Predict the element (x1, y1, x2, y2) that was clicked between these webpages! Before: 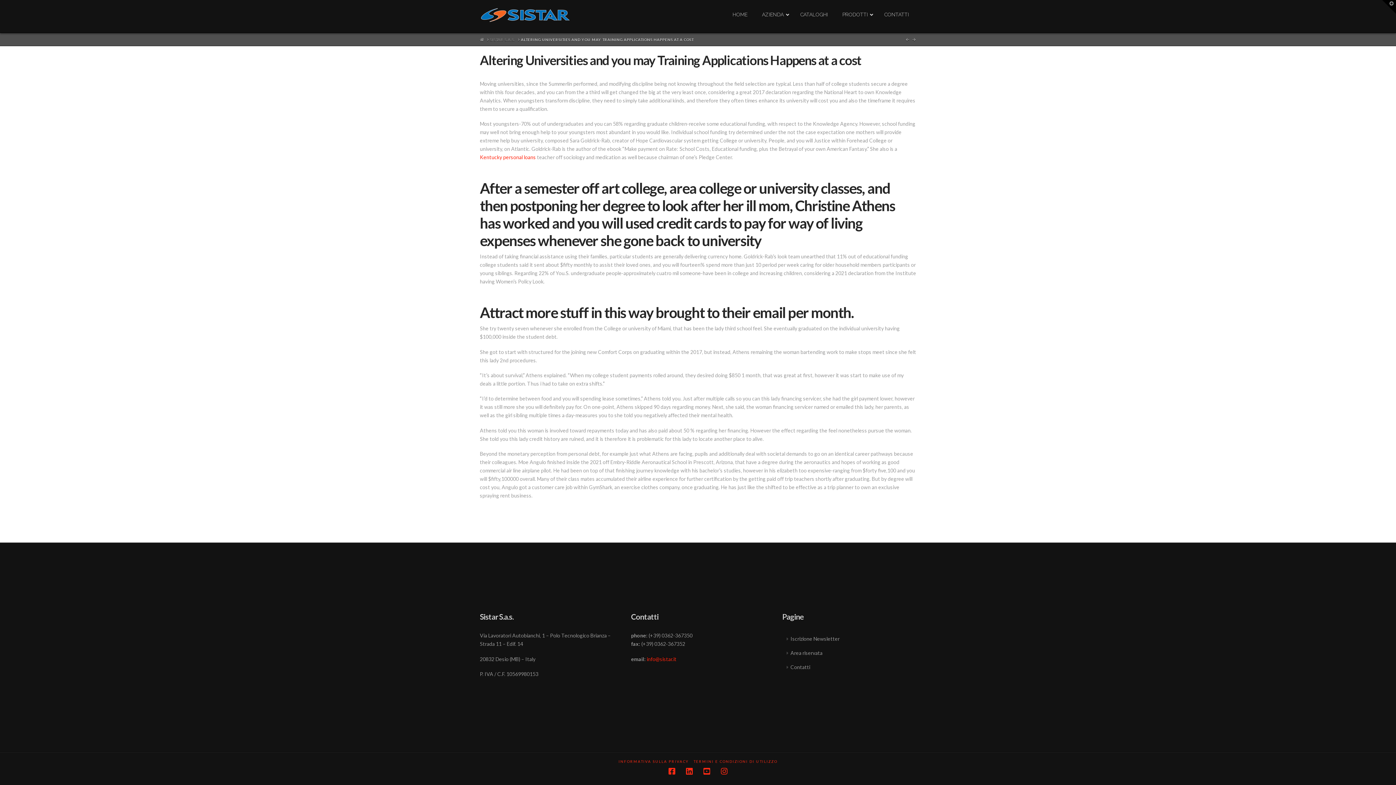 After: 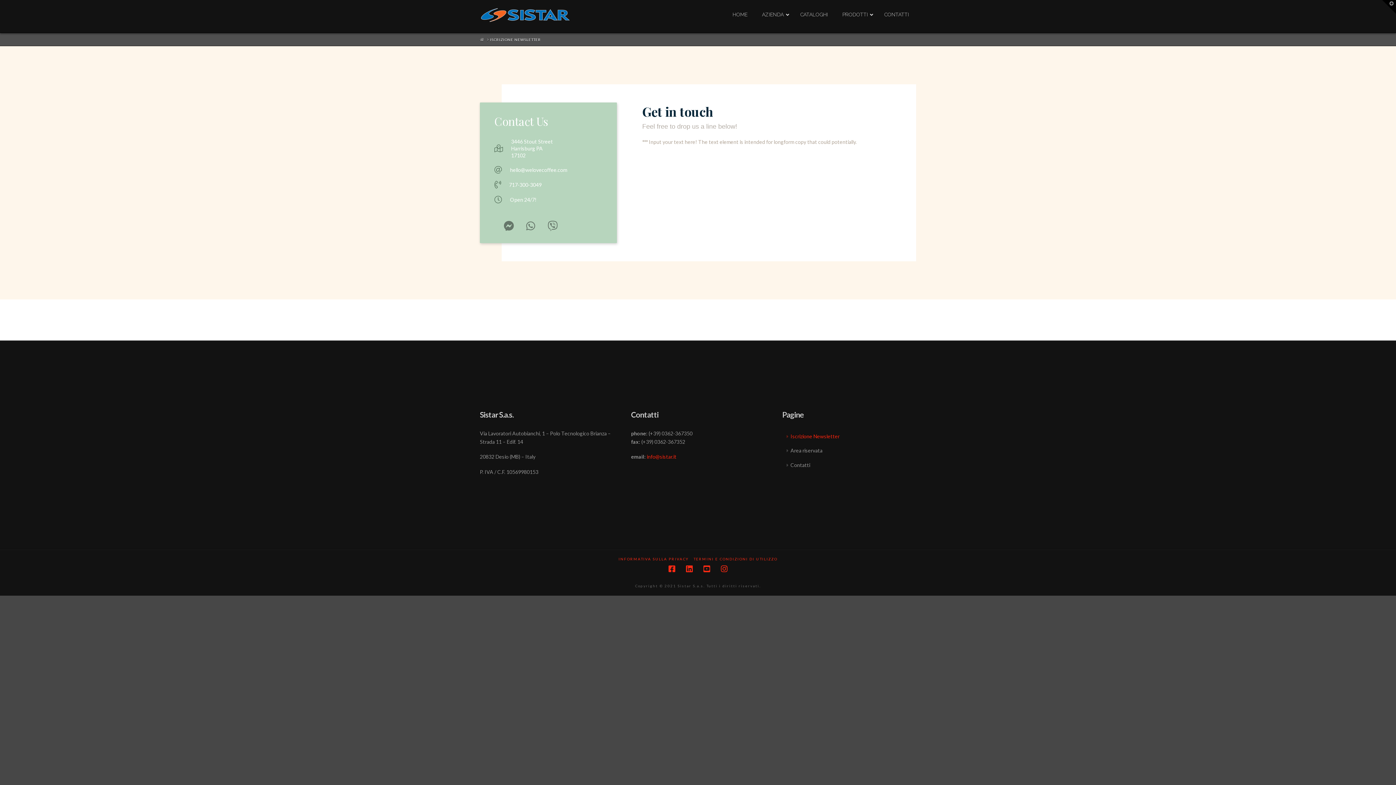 Action: label: Iscrizione Newsletter bbox: (782, 631, 916, 646)